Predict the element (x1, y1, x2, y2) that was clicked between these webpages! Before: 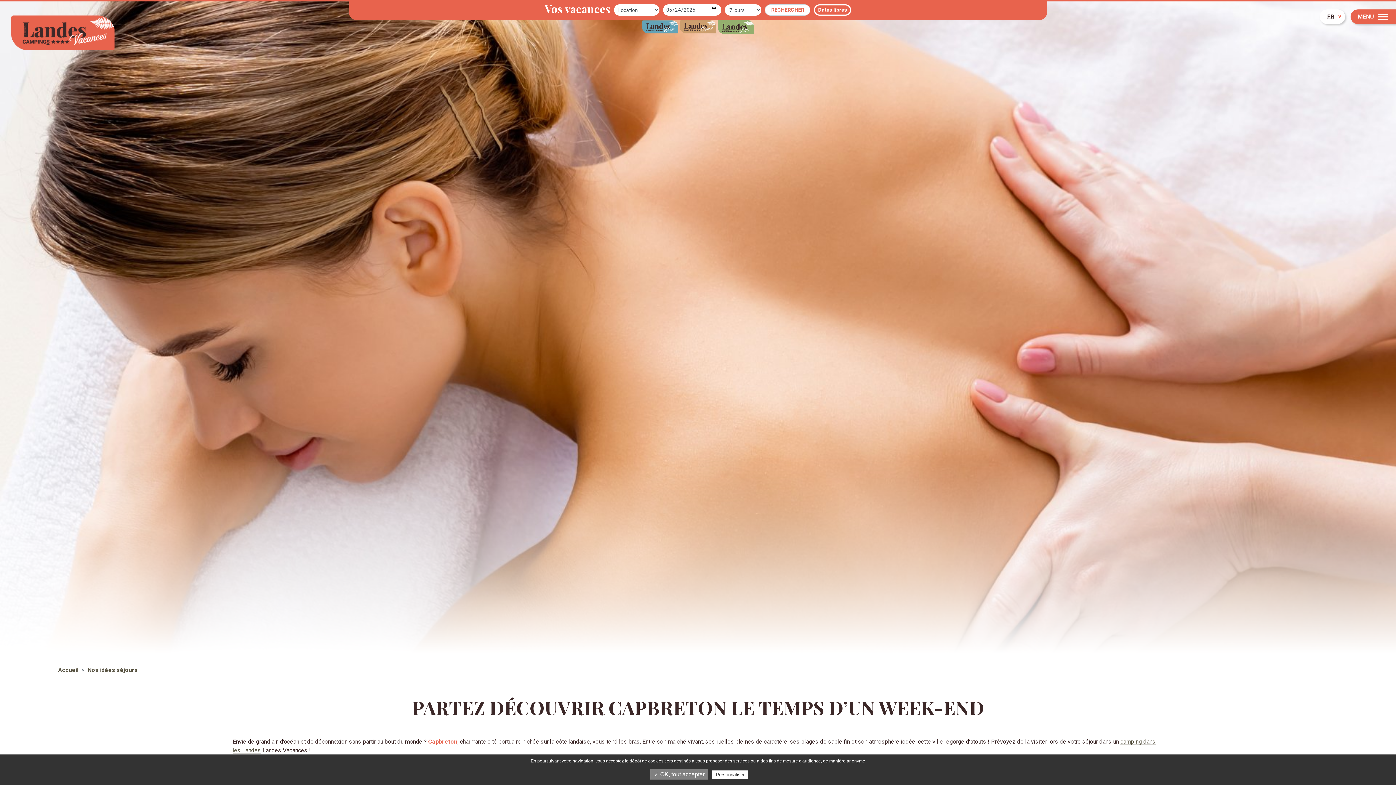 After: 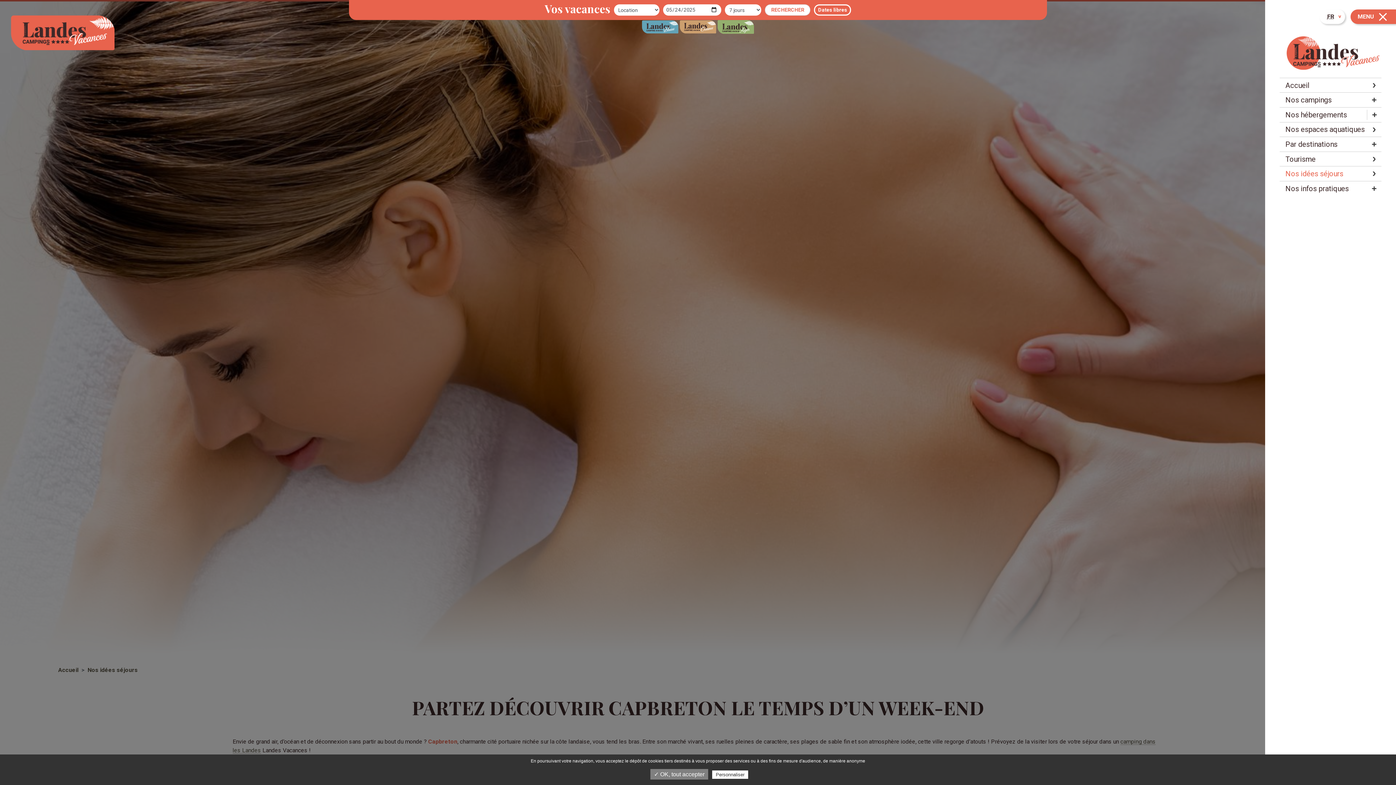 Action: bbox: (1351, 9, 1396, 24) label: Menu